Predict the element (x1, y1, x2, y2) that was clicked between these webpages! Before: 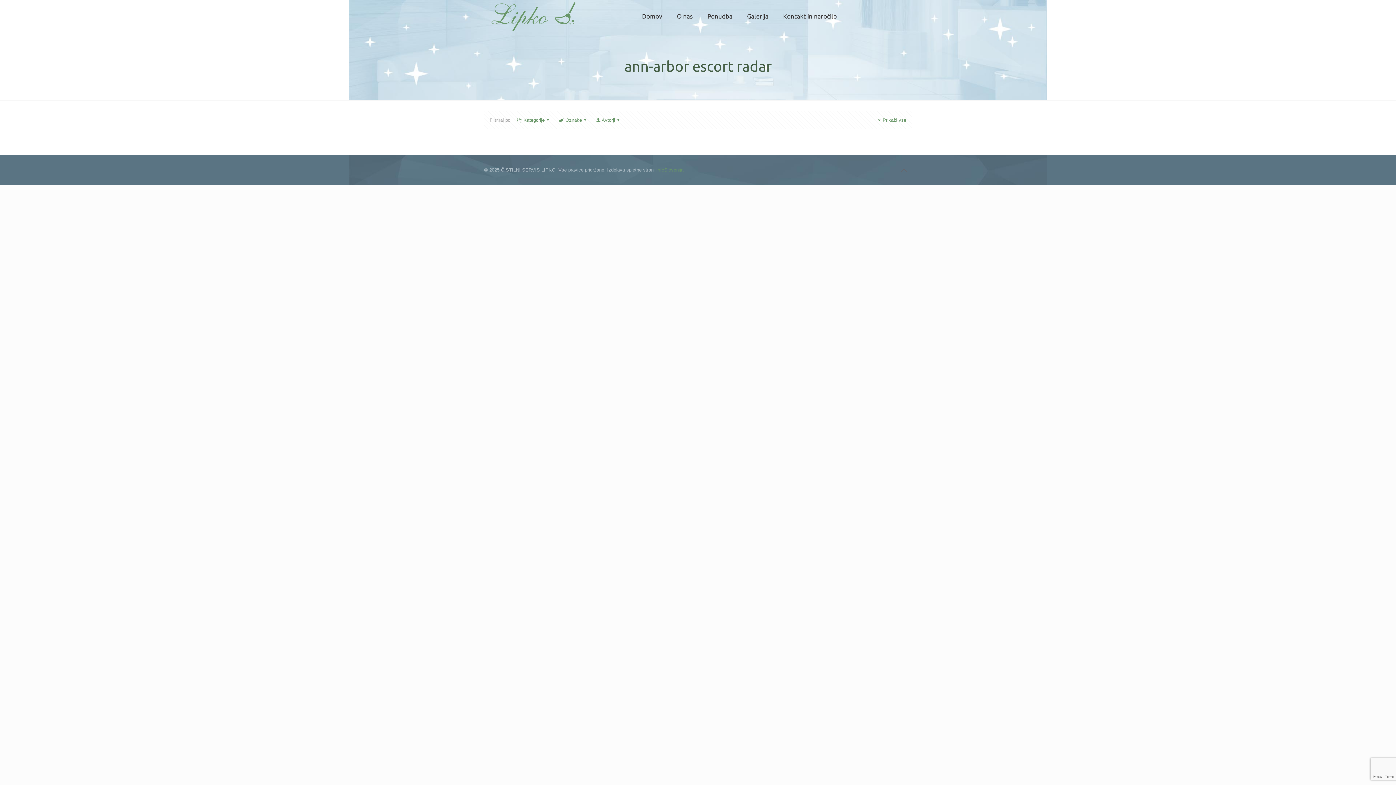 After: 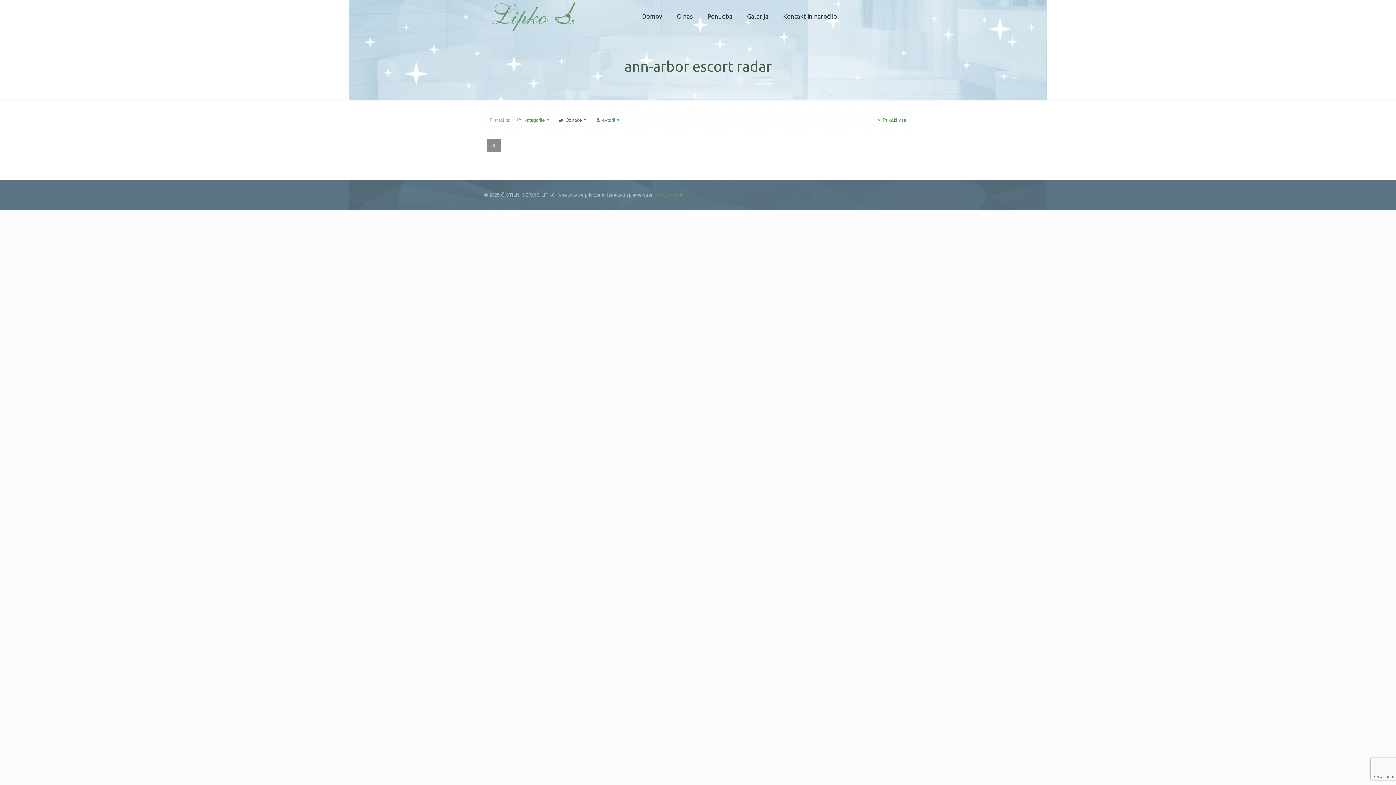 Action: bbox: (557, 117, 589, 122) label: Oznake